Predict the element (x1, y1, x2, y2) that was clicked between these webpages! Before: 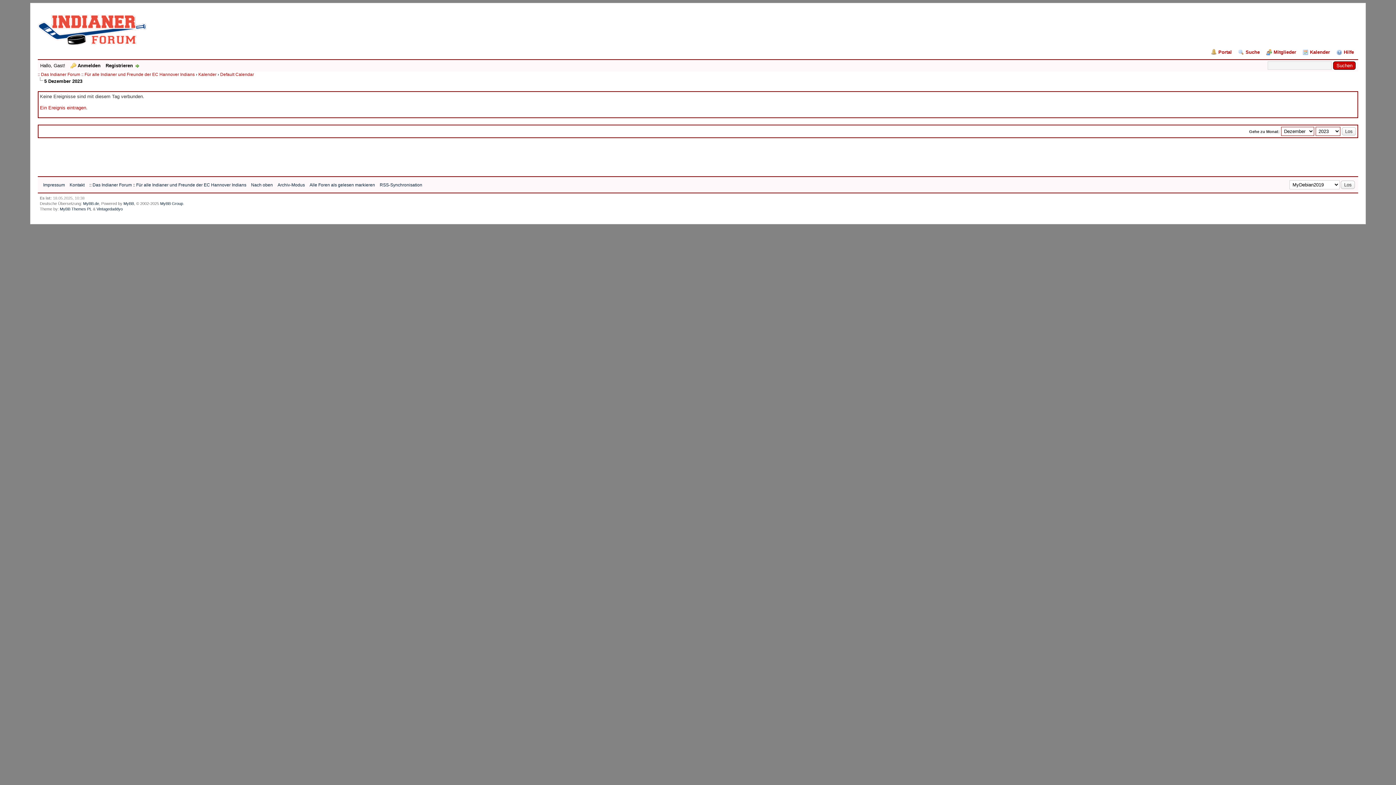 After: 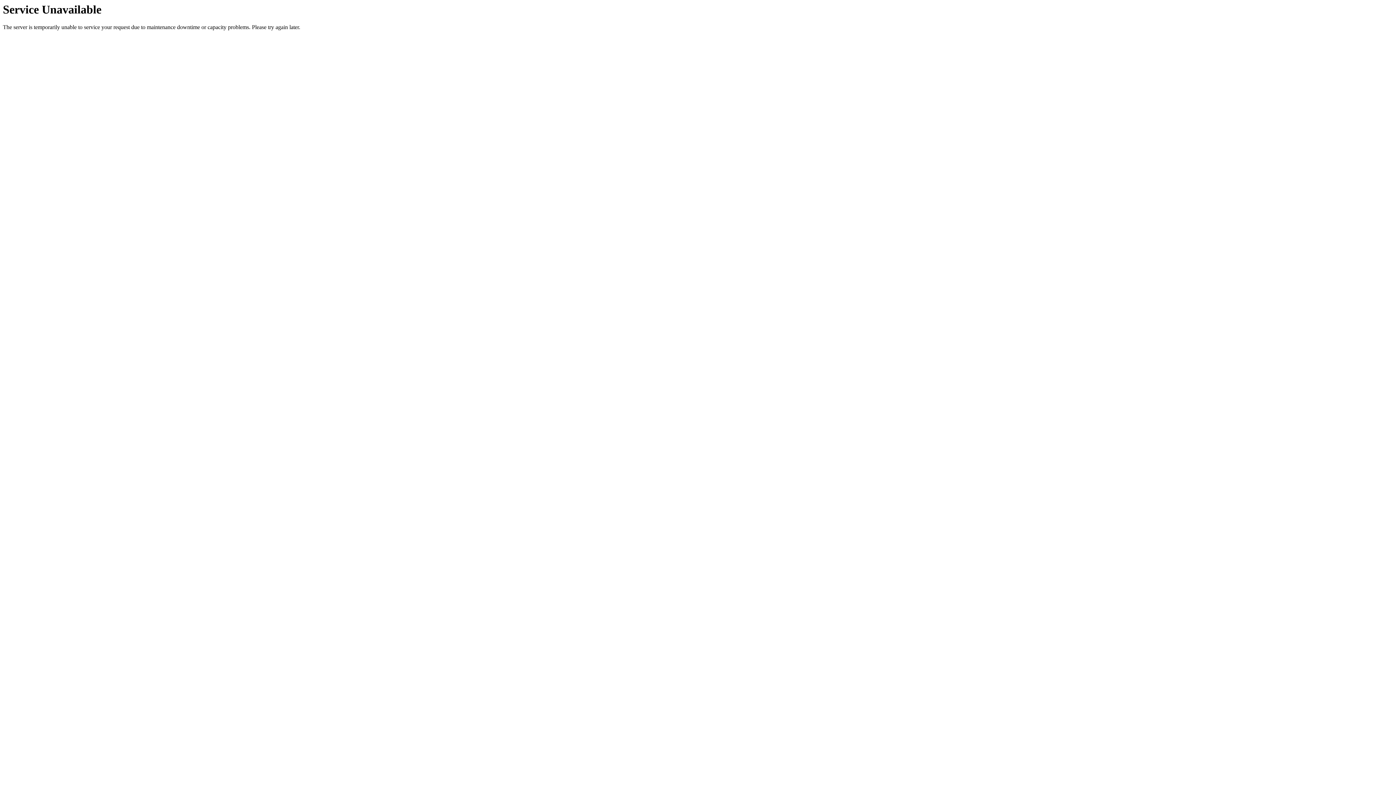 Action: label: Kalender bbox: (1303, 49, 1330, 55)